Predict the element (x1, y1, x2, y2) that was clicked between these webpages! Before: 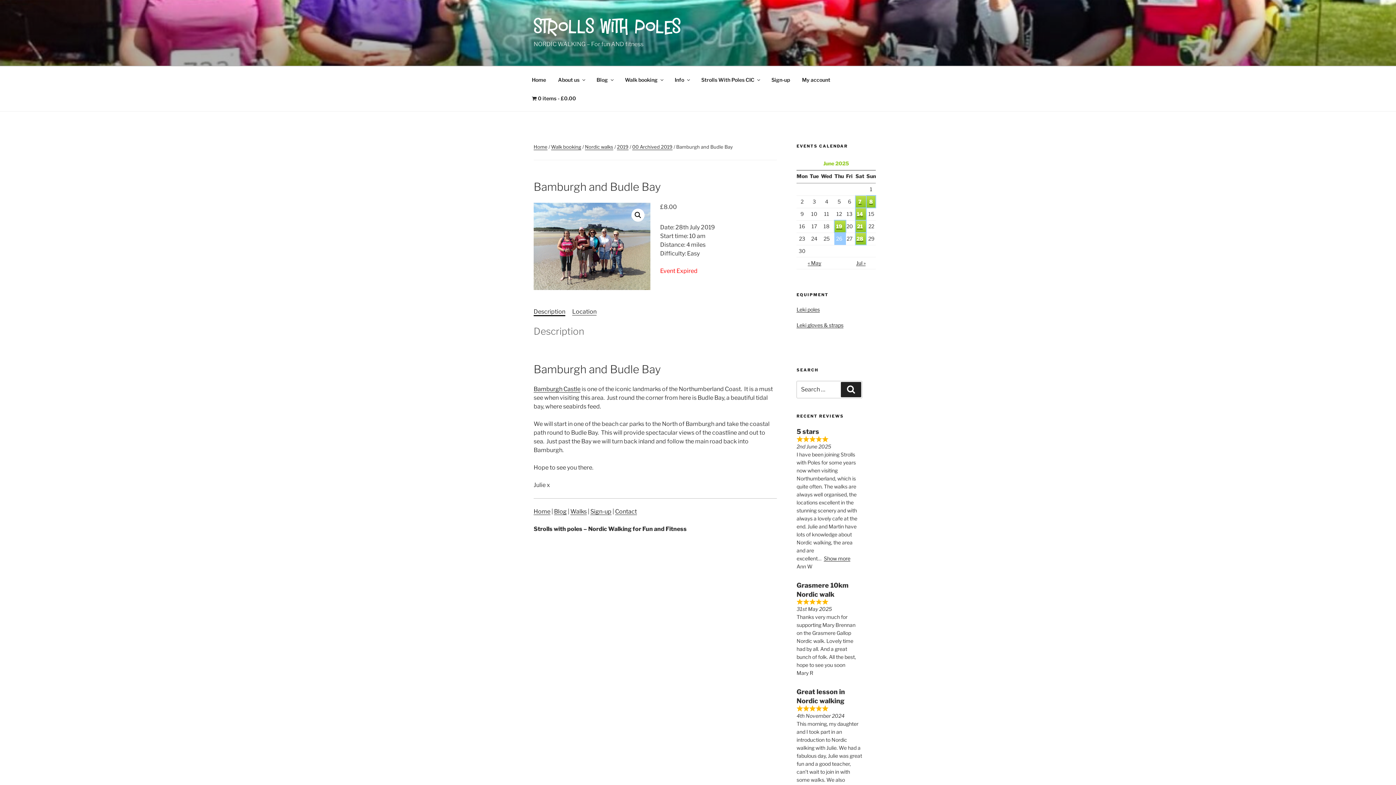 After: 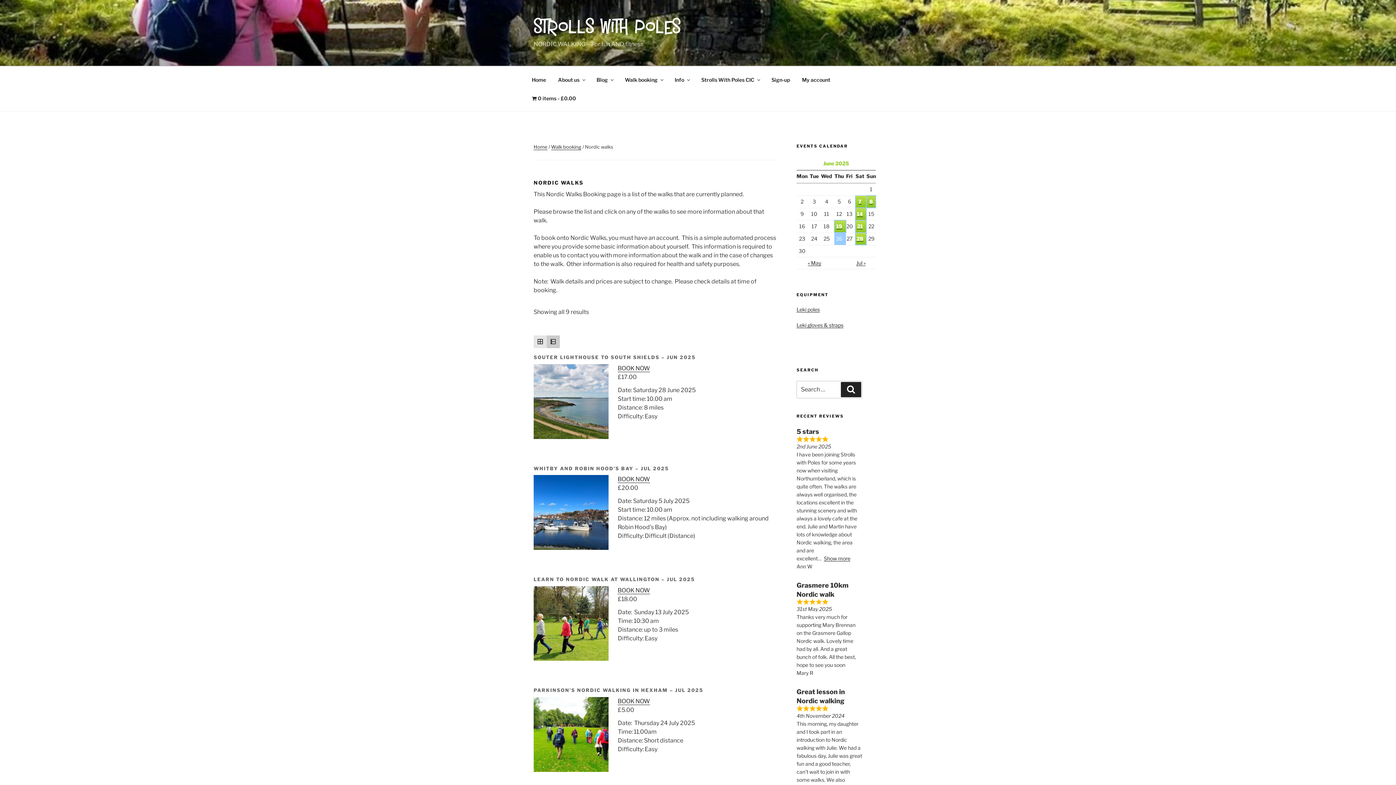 Action: label: Nordic walks bbox: (585, 144, 613, 149)